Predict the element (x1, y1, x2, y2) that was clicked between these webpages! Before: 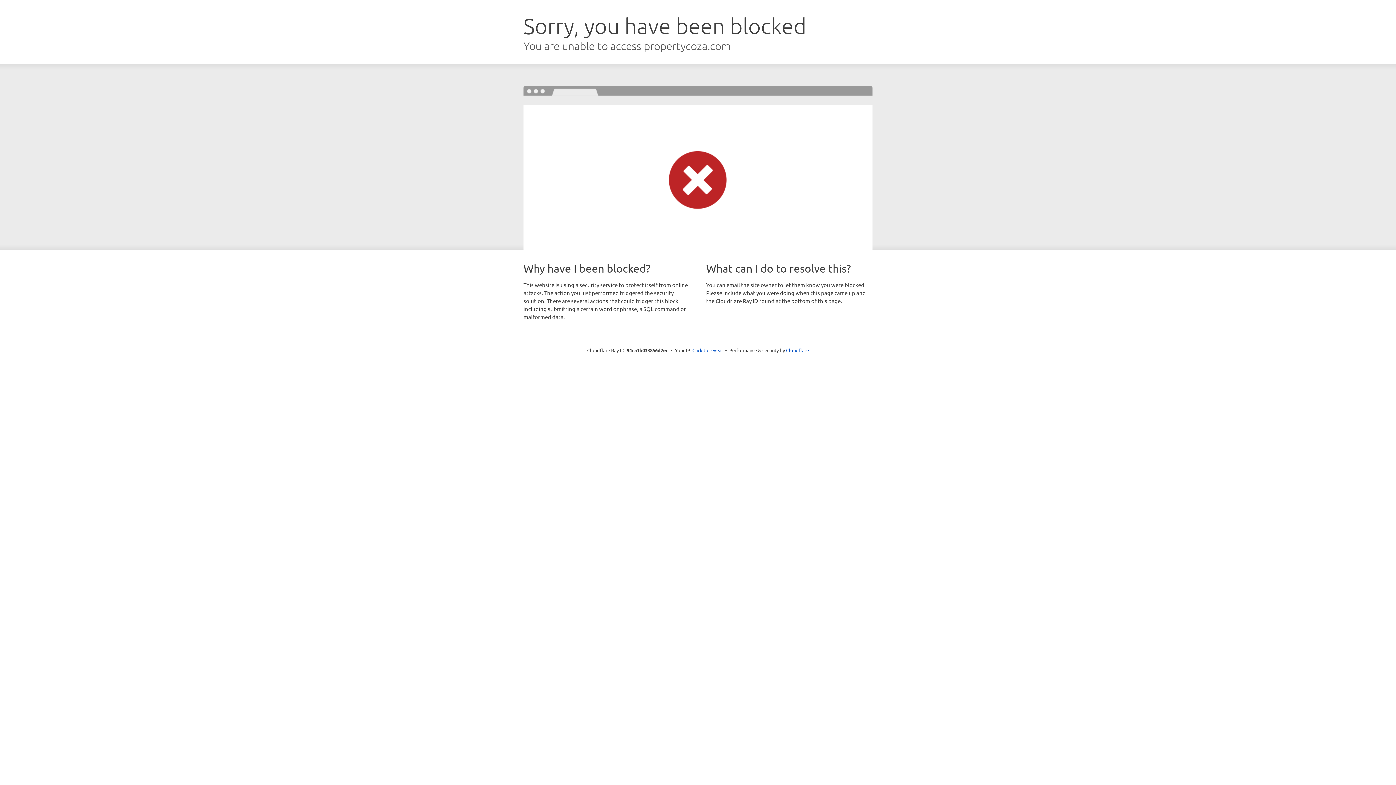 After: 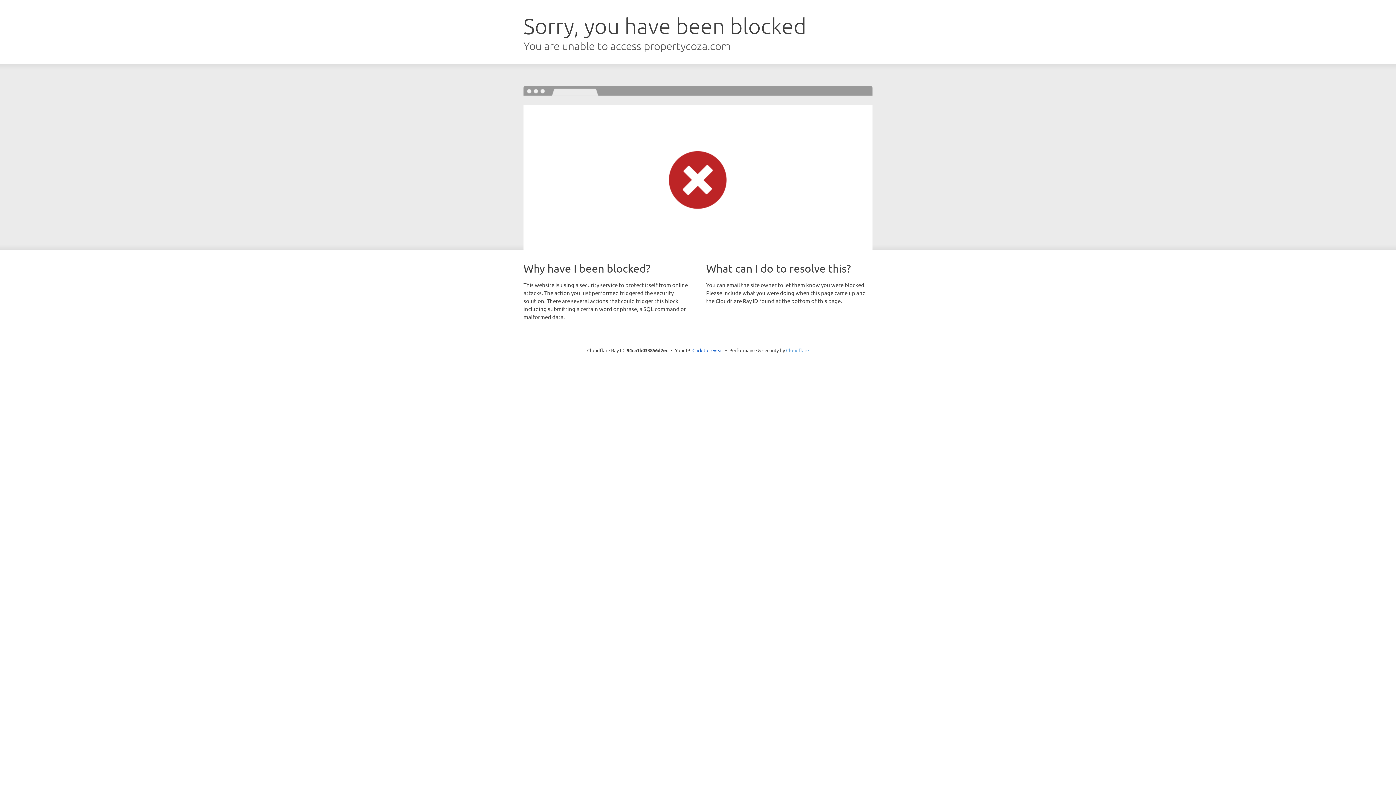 Action: bbox: (786, 347, 809, 353) label: Cloudflare